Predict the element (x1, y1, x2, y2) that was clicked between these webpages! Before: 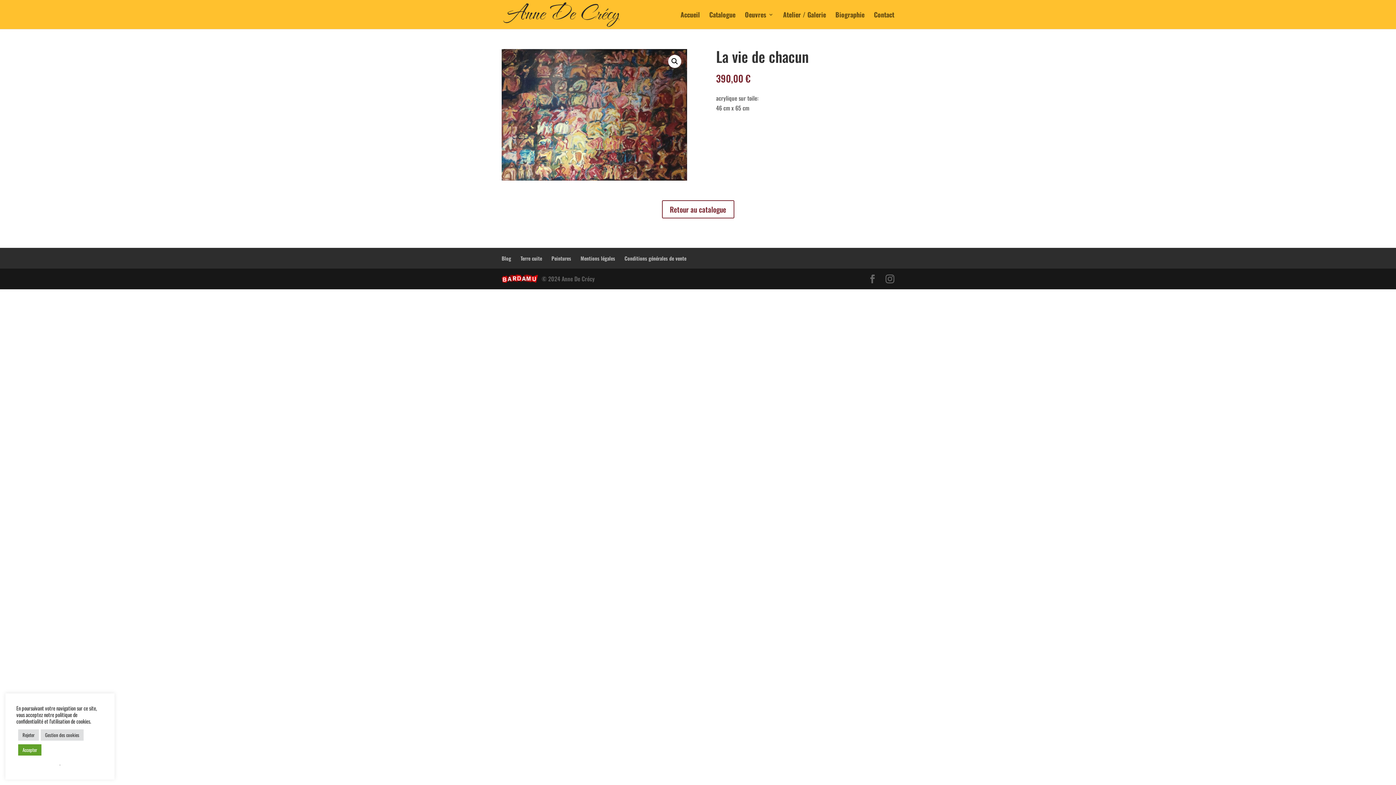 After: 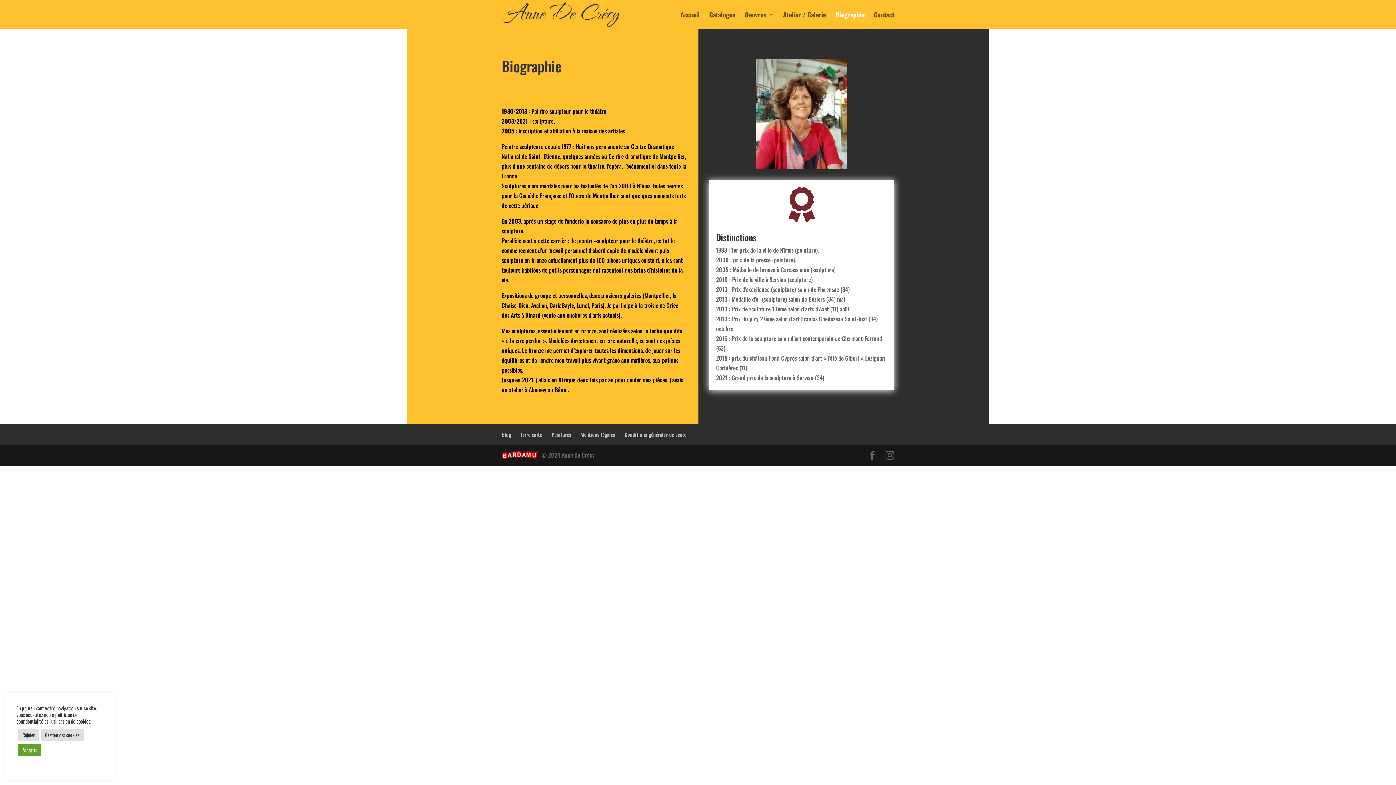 Action: label: Biographie bbox: (835, 12, 864, 29)